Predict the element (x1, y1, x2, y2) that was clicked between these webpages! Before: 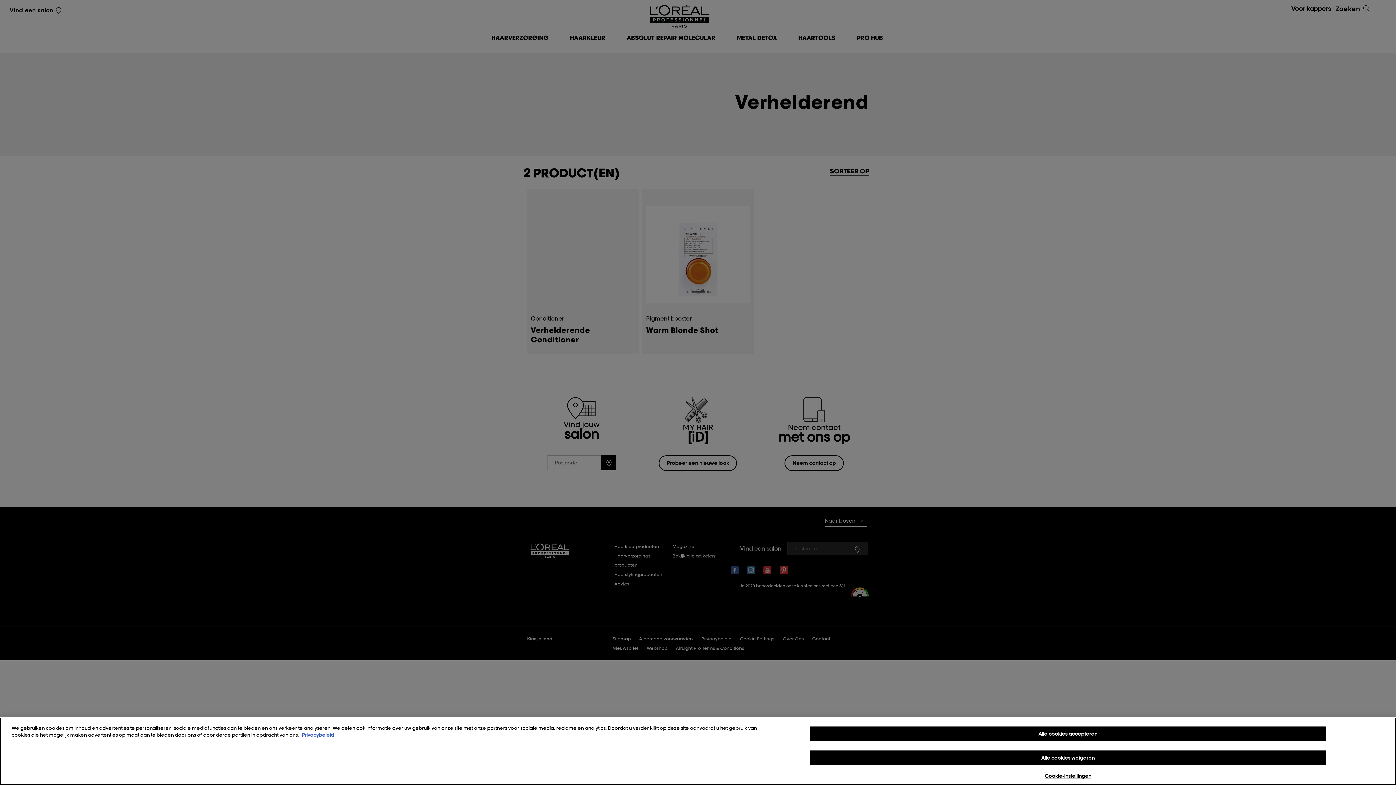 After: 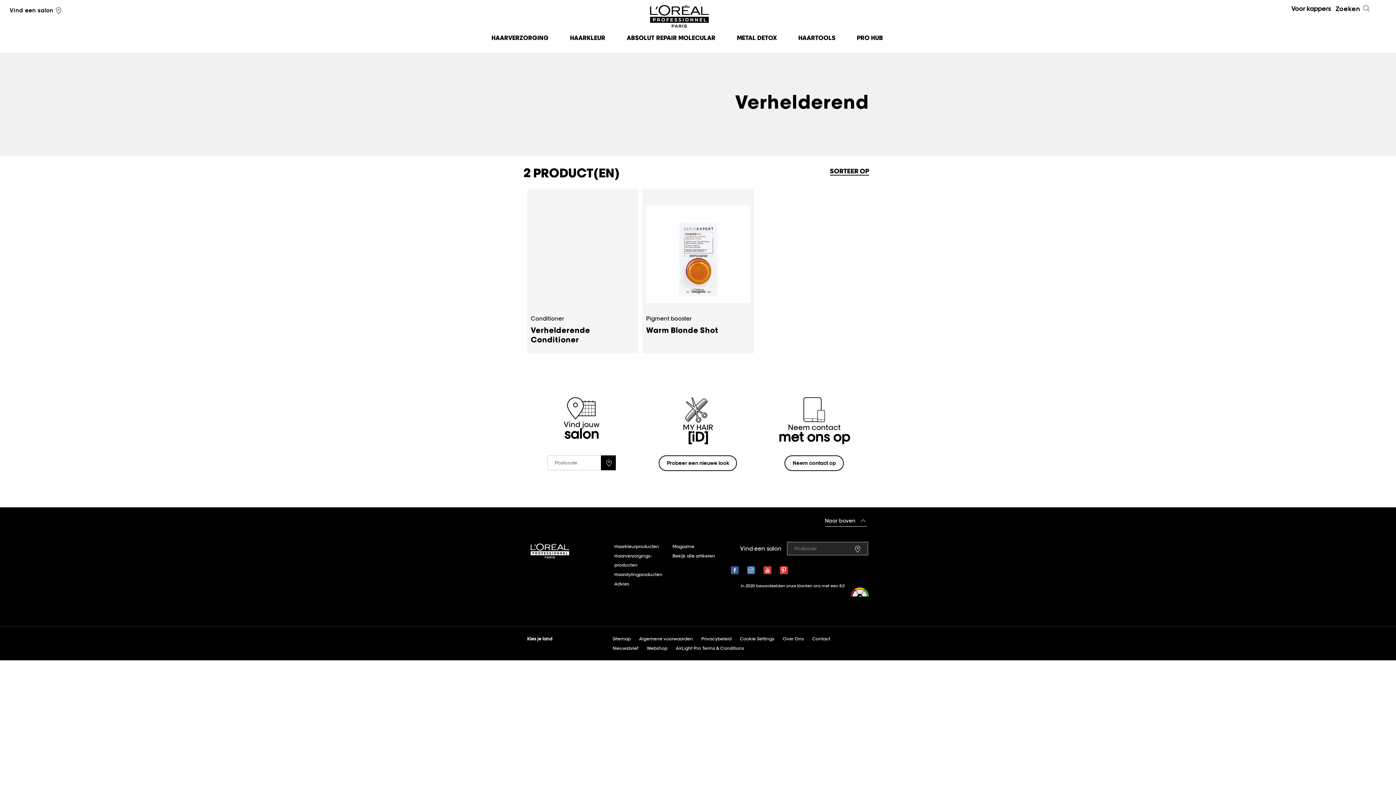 Action: label: Alle cookies weigeren bbox: (809, 750, 1326, 765)